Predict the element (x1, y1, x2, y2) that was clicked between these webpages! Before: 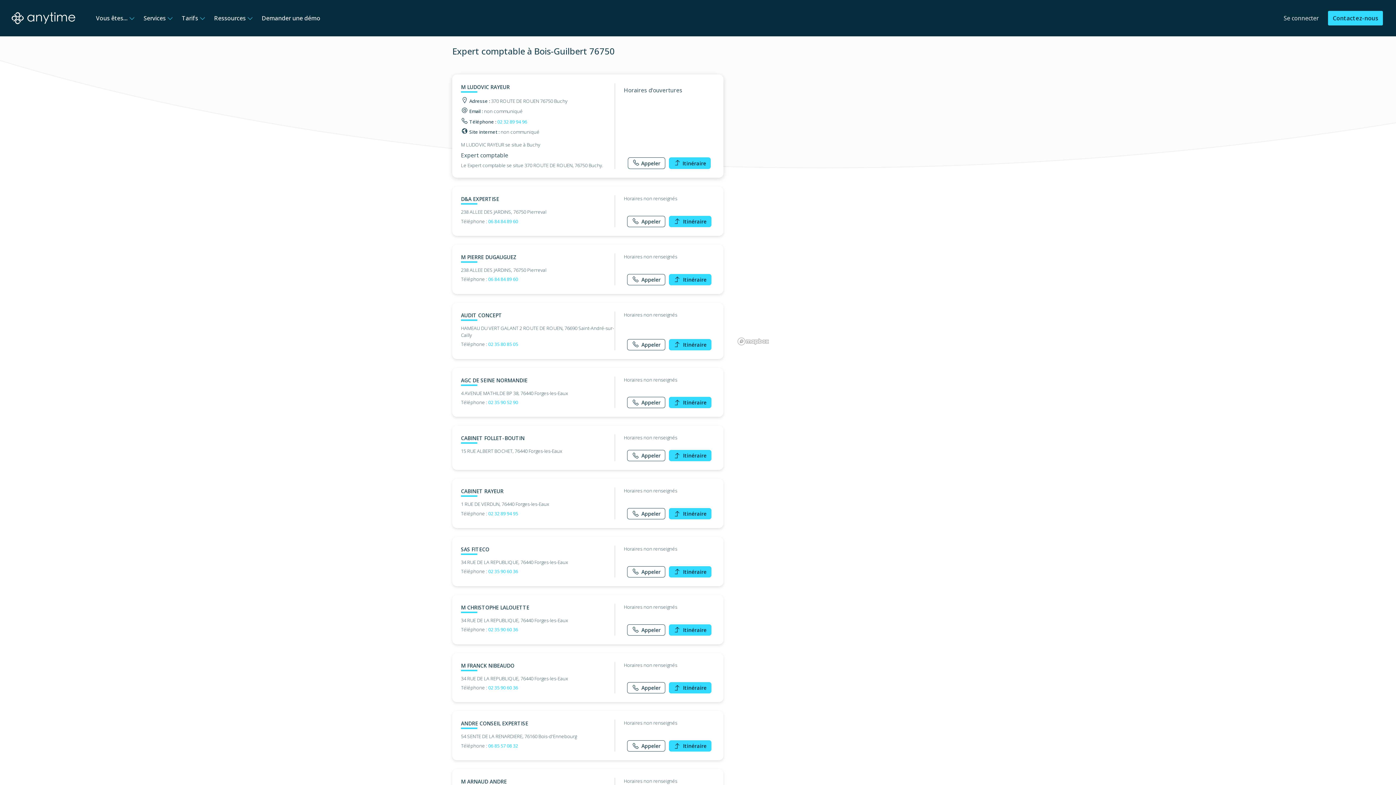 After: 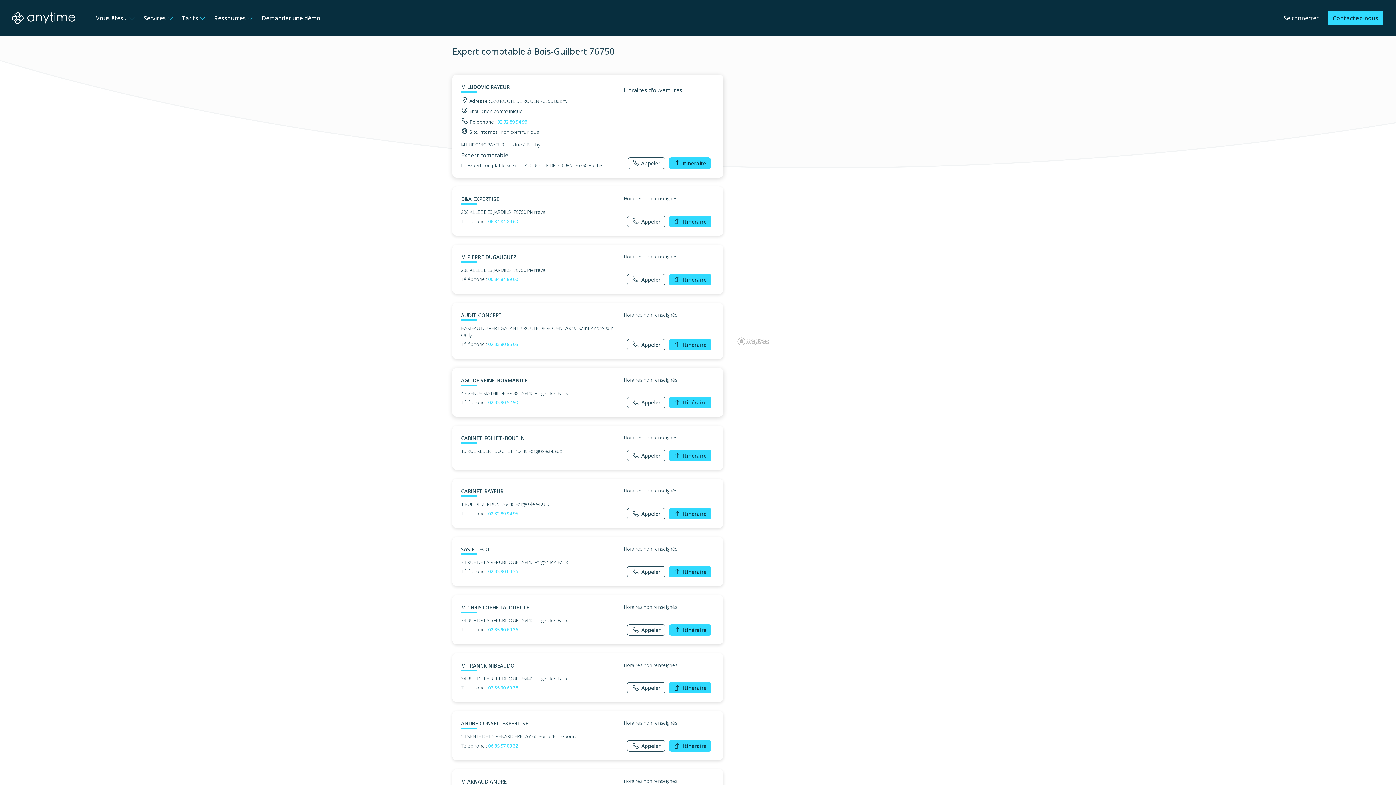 Action: bbox: (488, 399, 518, 405) label: 02 35 90 52 90